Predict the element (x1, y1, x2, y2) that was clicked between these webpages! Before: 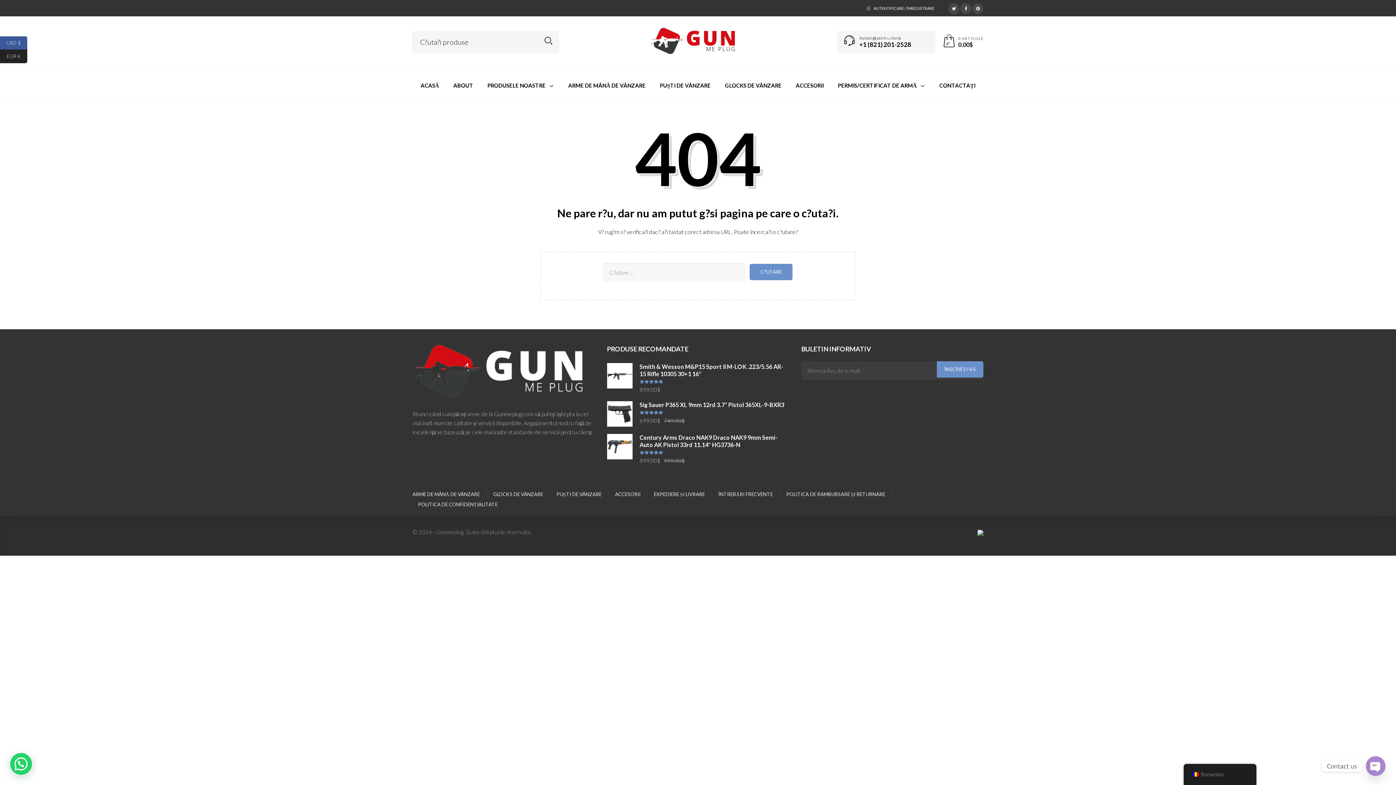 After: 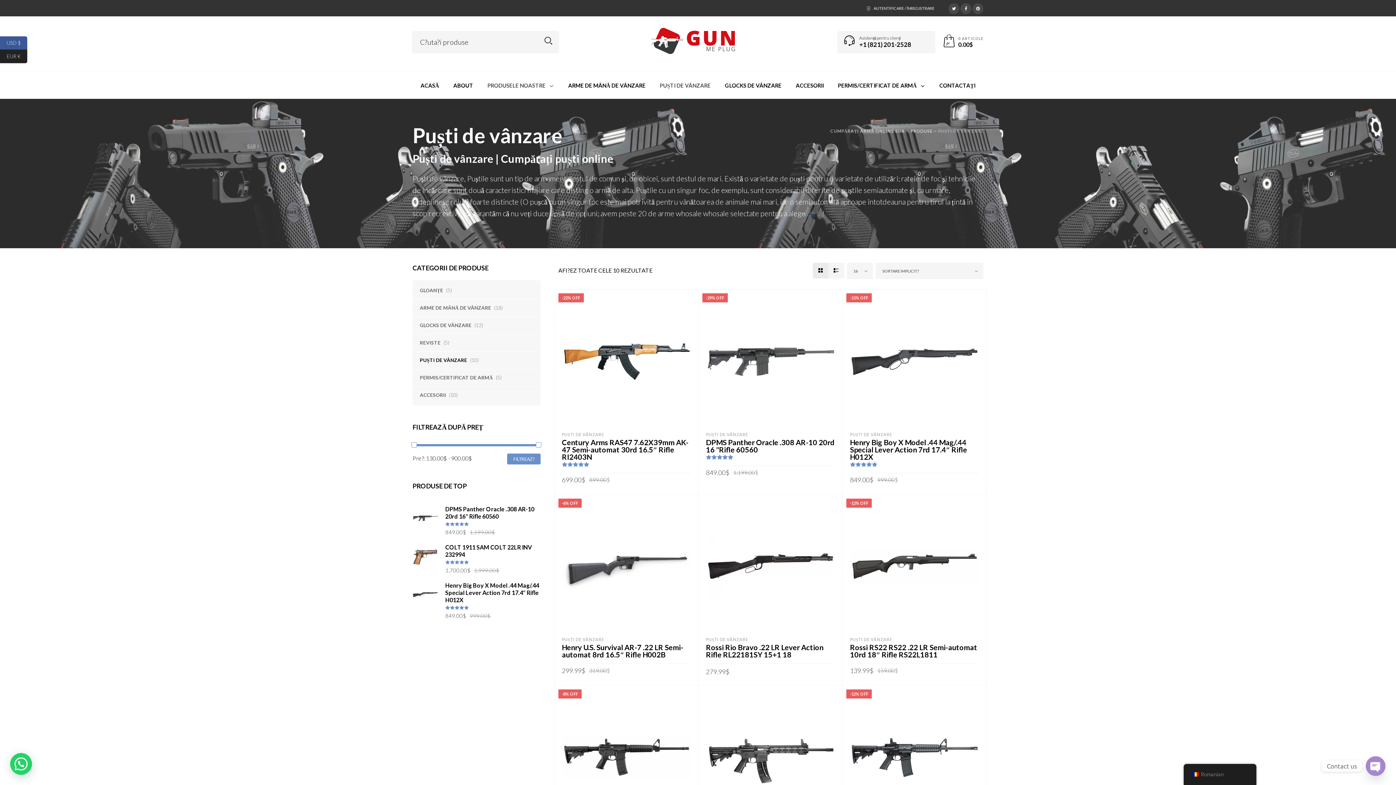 Action: bbox: (556, 491, 601, 497) label: PUȘTI DE VÂNZARE